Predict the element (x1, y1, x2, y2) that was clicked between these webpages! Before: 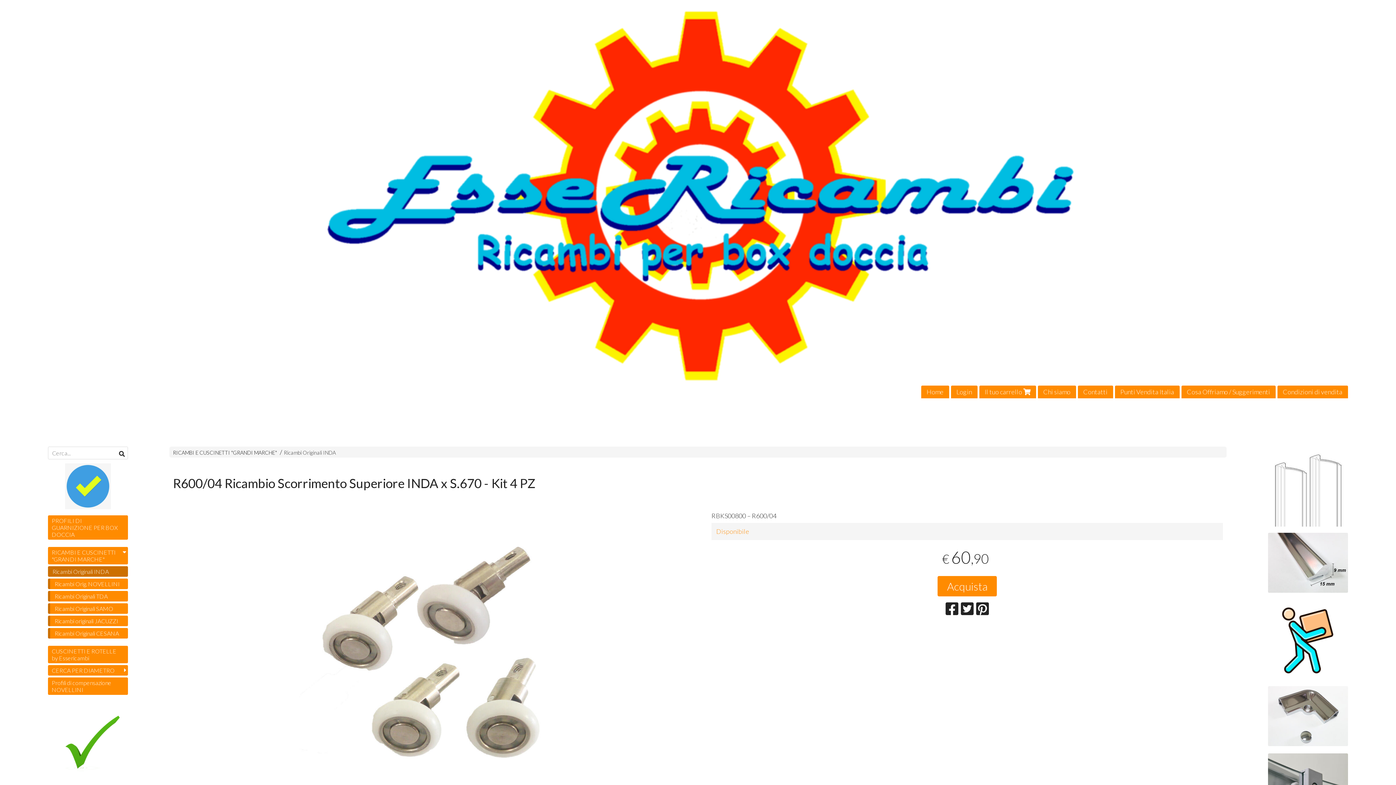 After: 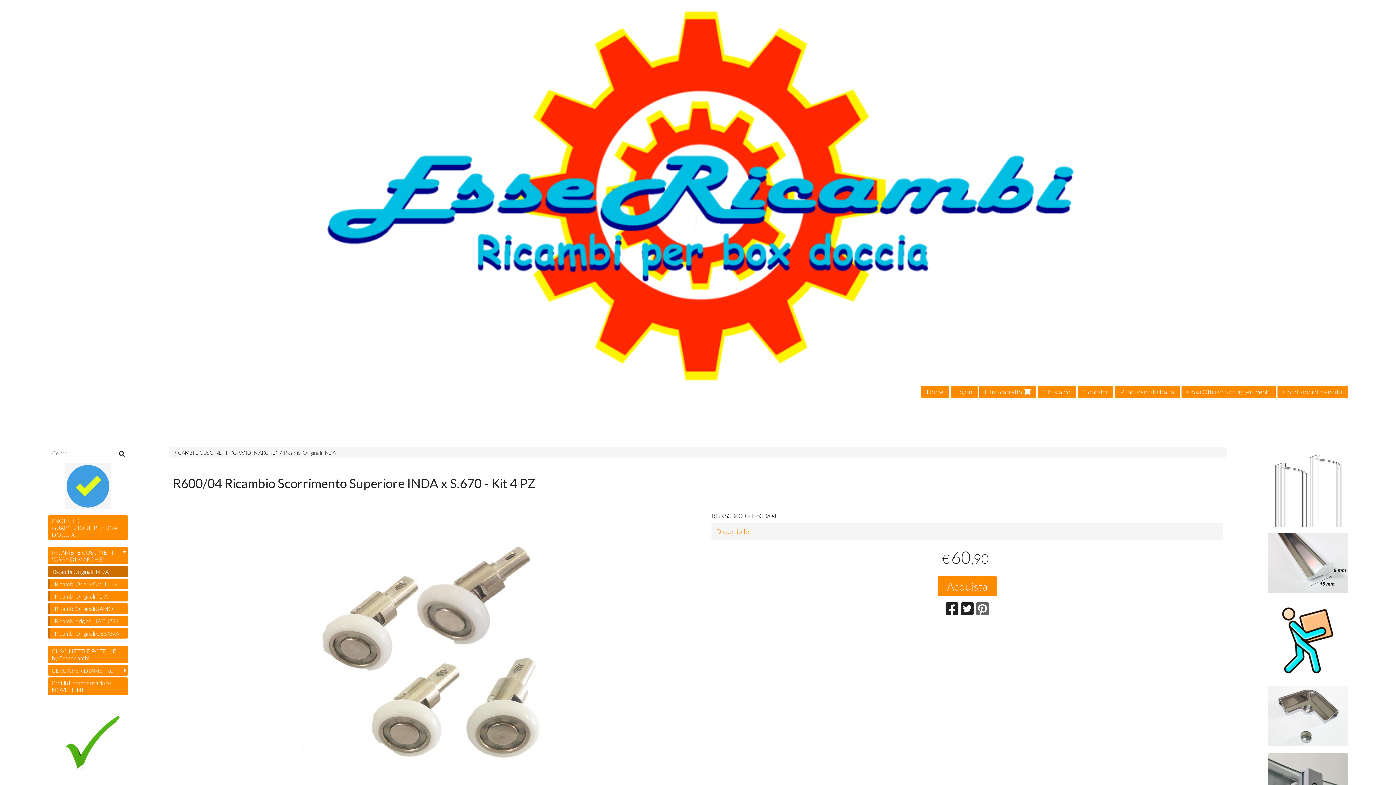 Action: bbox: (976, 600, 989, 617)